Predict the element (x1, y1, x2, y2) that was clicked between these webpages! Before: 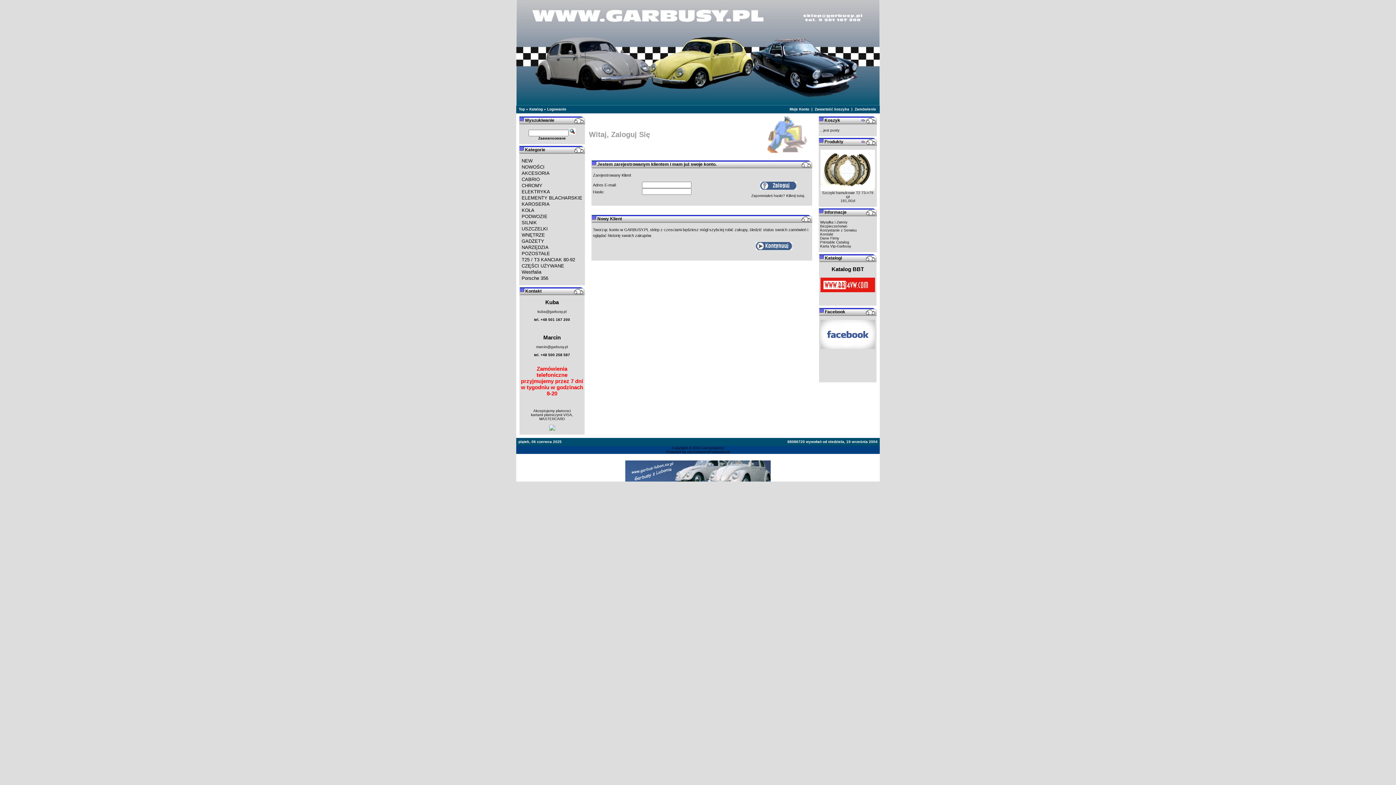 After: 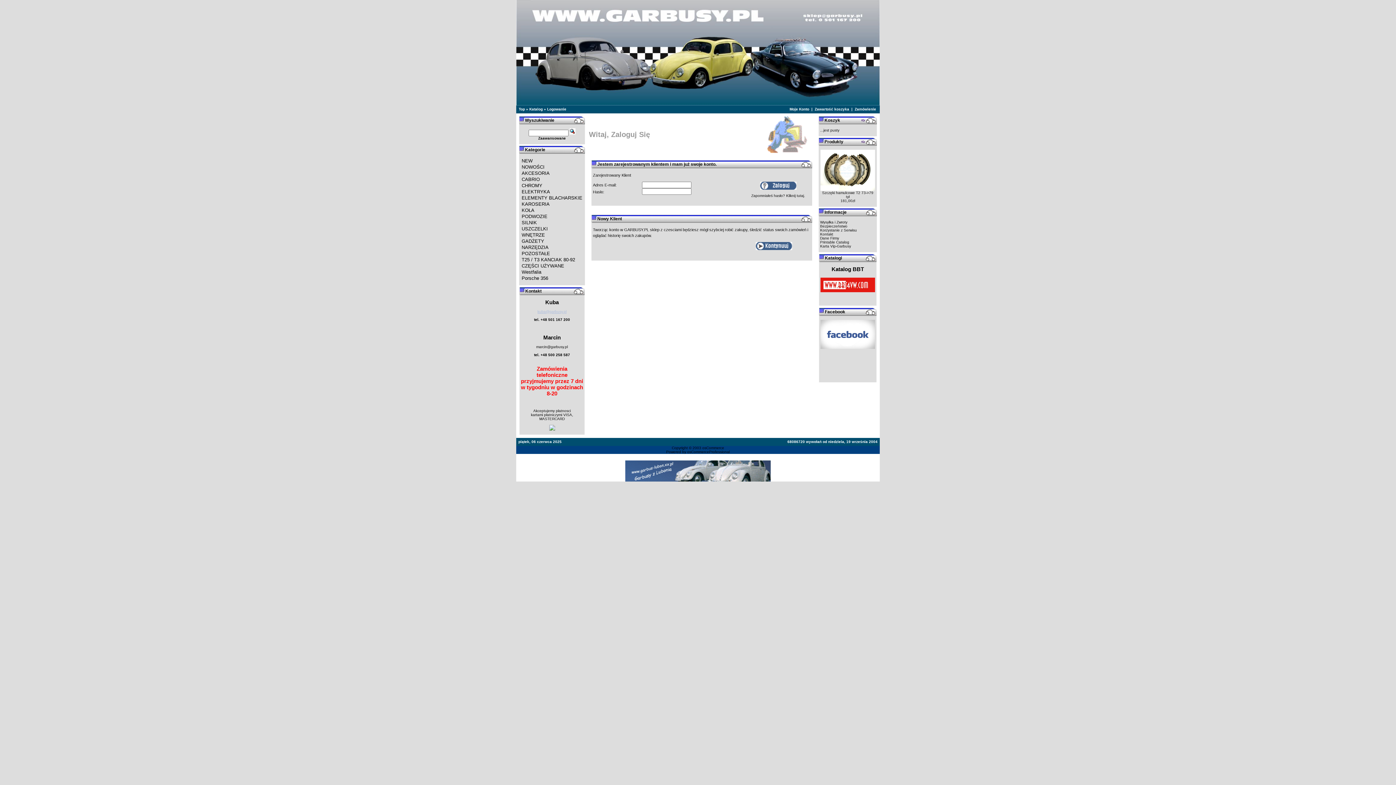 Action: bbox: (537, 309, 566, 313) label: kuba@garbusy.pl